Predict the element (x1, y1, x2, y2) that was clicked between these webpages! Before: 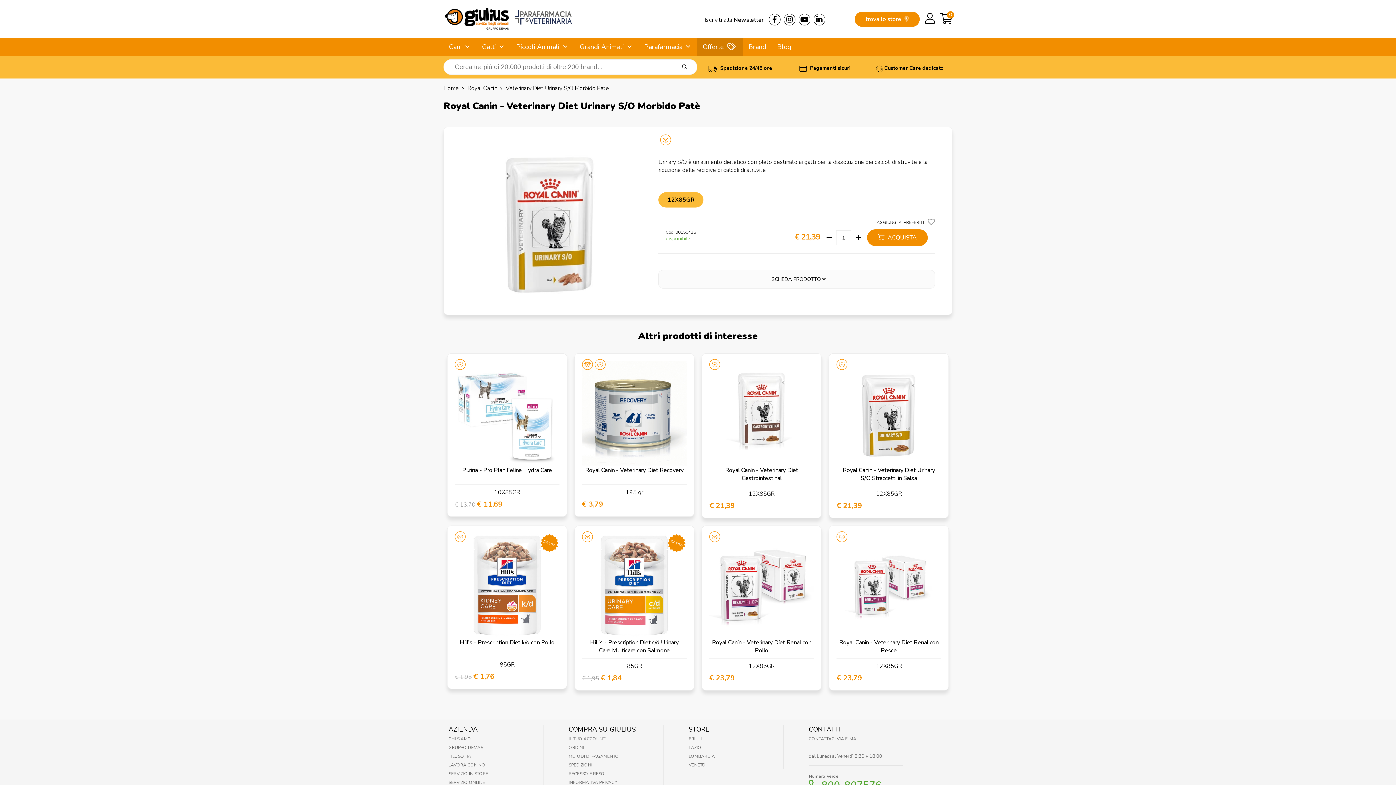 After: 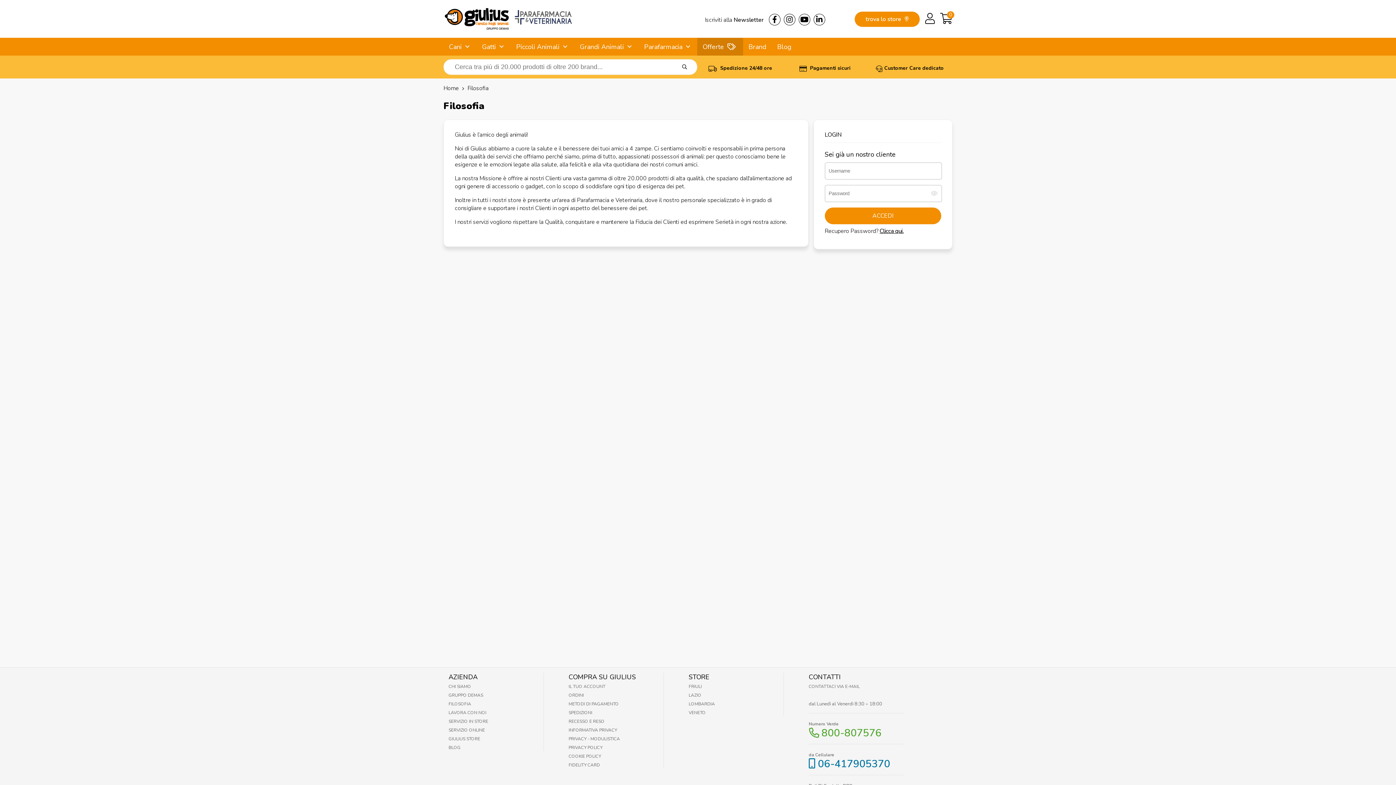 Action: bbox: (448, 753, 471, 759) label: FILOSOFIA